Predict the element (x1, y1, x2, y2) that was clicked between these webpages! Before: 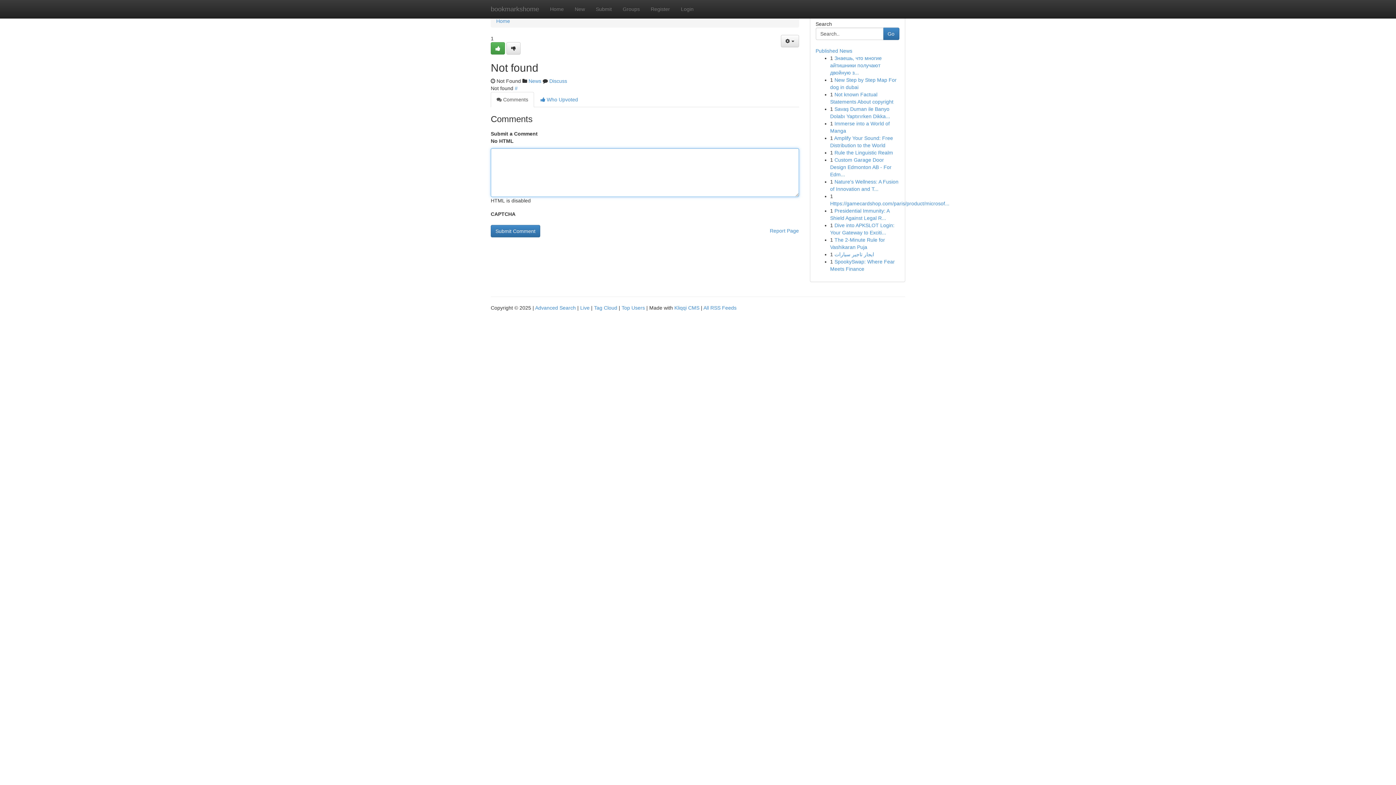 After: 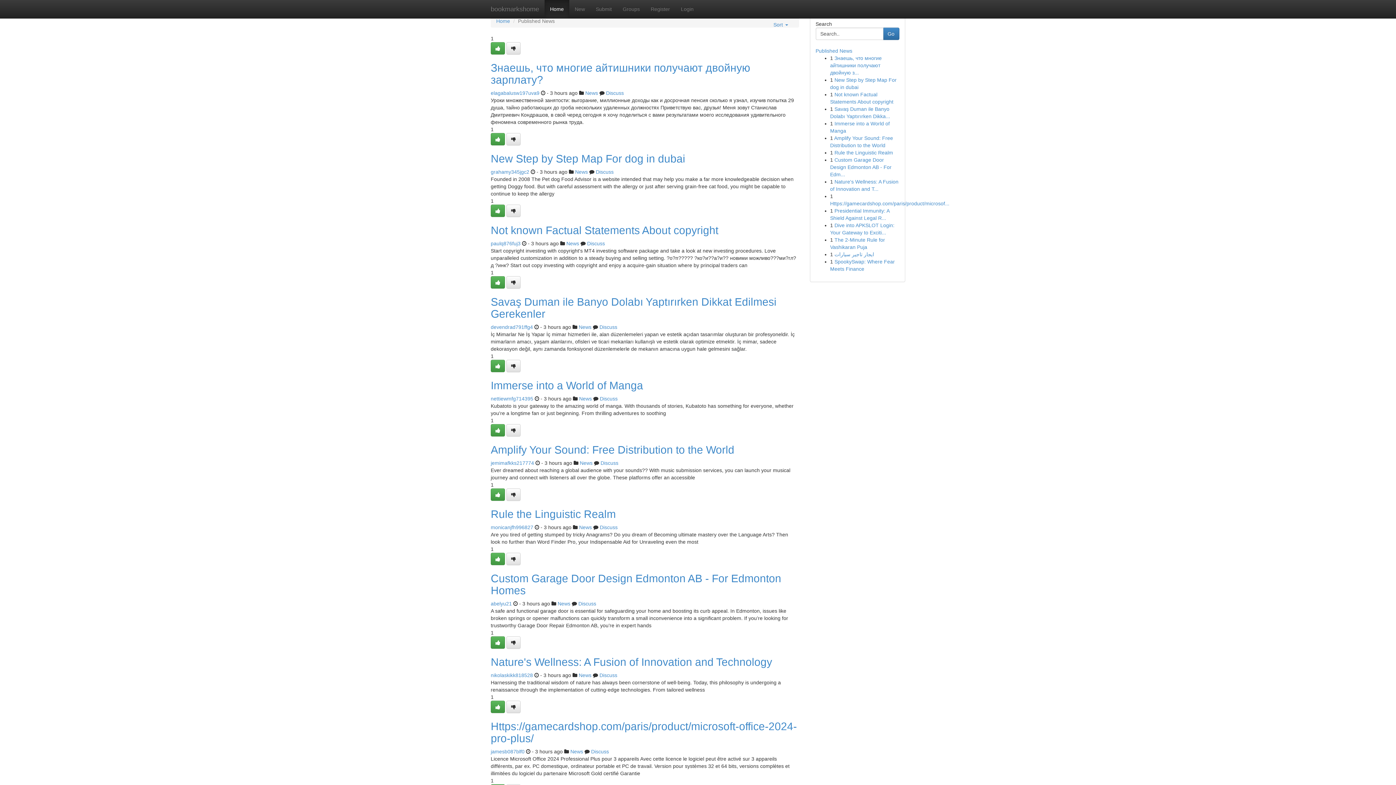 Action: bbox: (496, 18, 510, 24) label: Home